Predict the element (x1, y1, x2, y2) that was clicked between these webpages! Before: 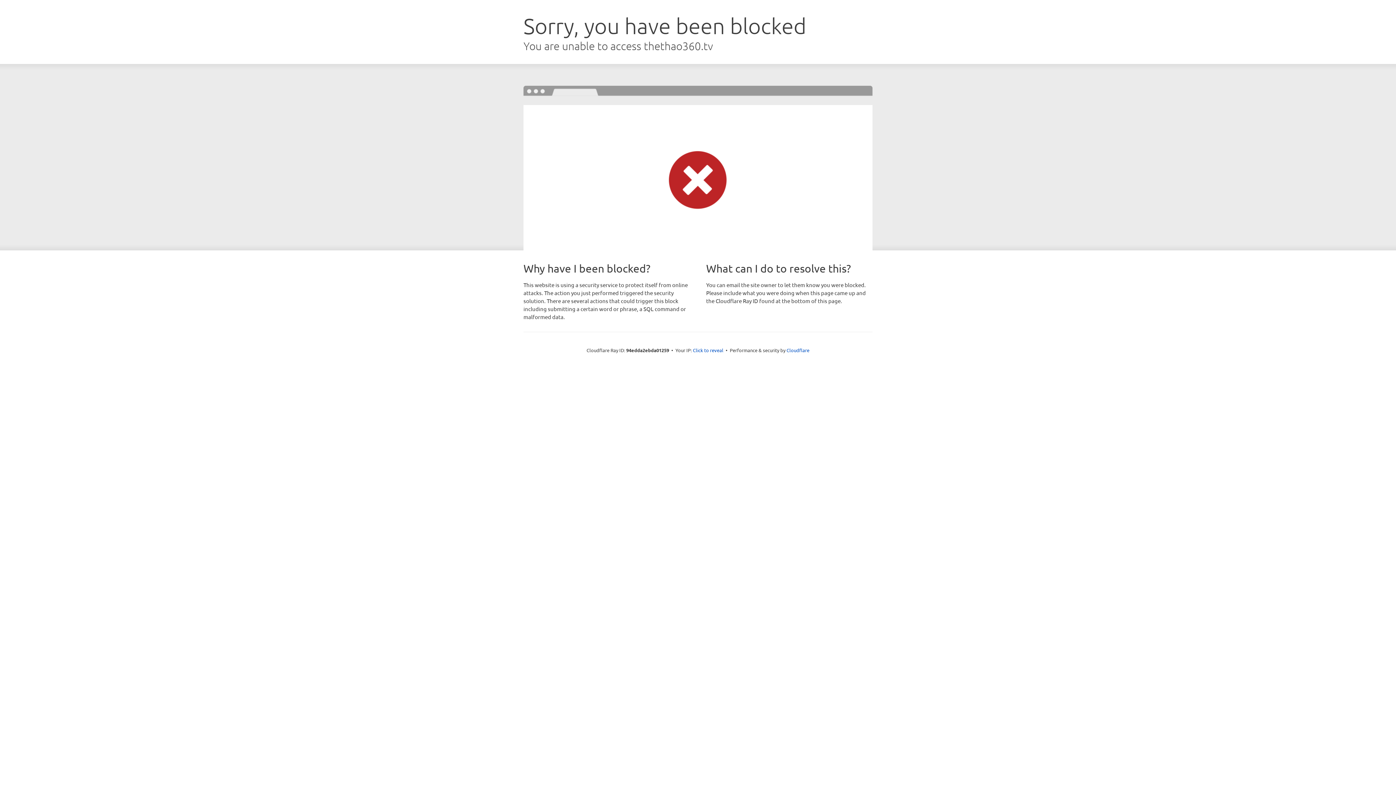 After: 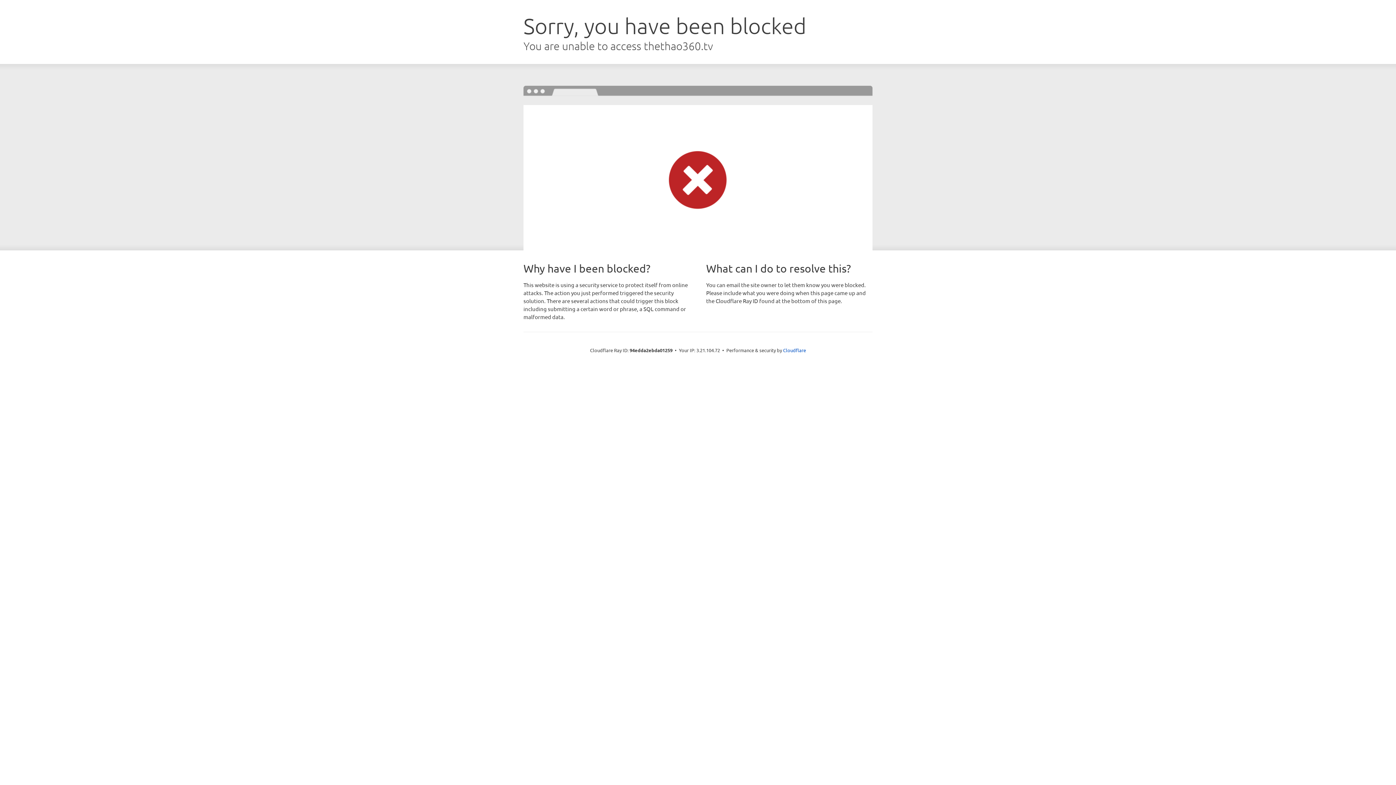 Action: bbox: (693, 346, 723, 353) label: Click to reveal